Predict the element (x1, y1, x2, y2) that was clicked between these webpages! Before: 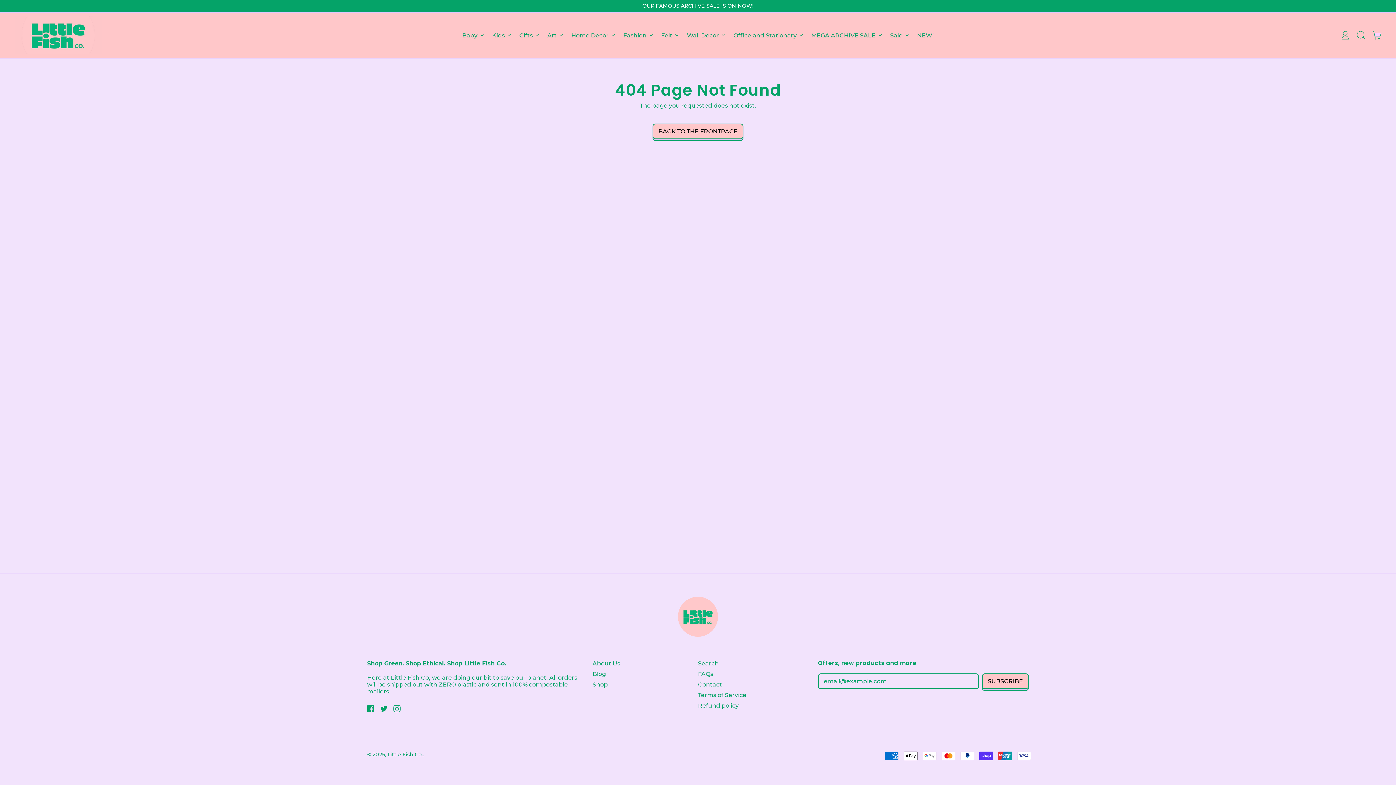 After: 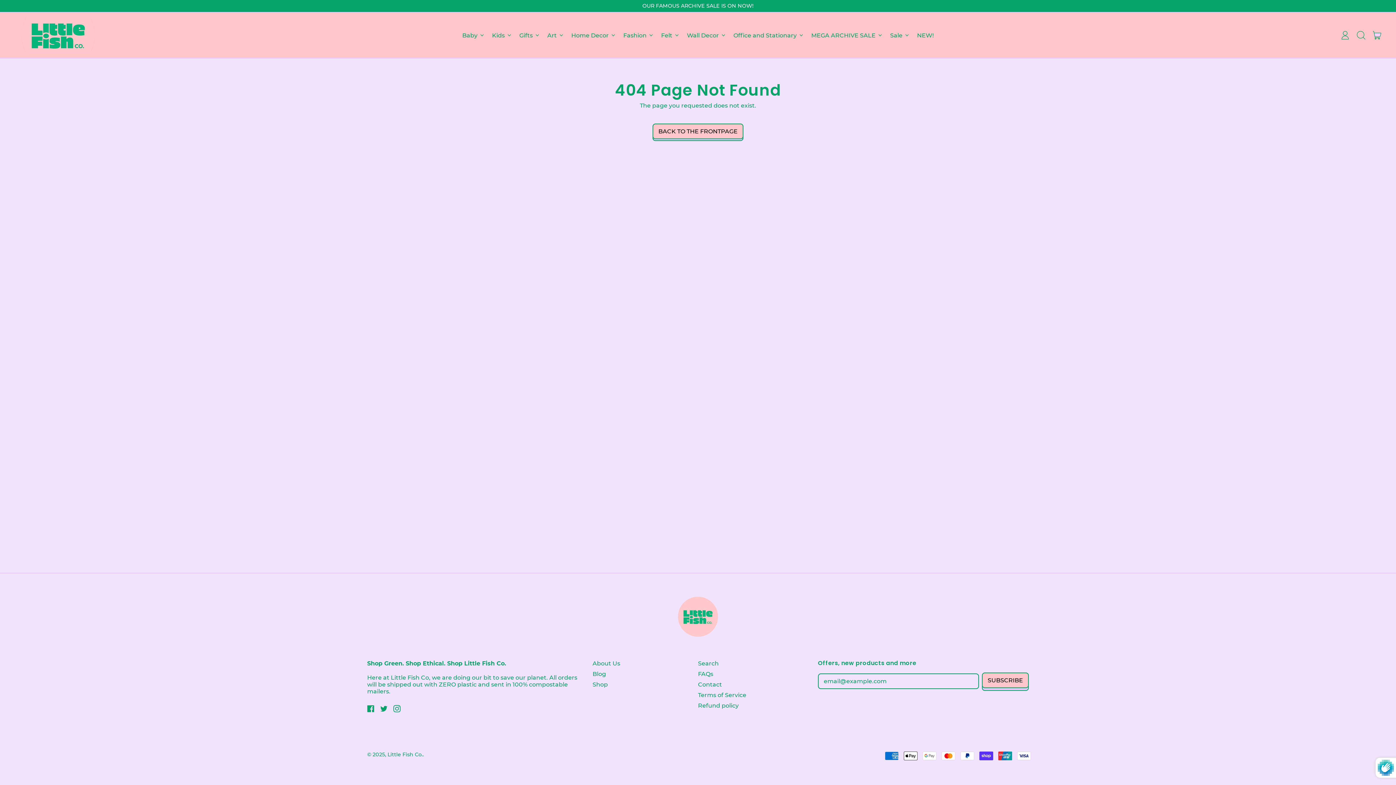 Action: label: SUBSCRIBE bbox: (982, 673, 1029, 689)